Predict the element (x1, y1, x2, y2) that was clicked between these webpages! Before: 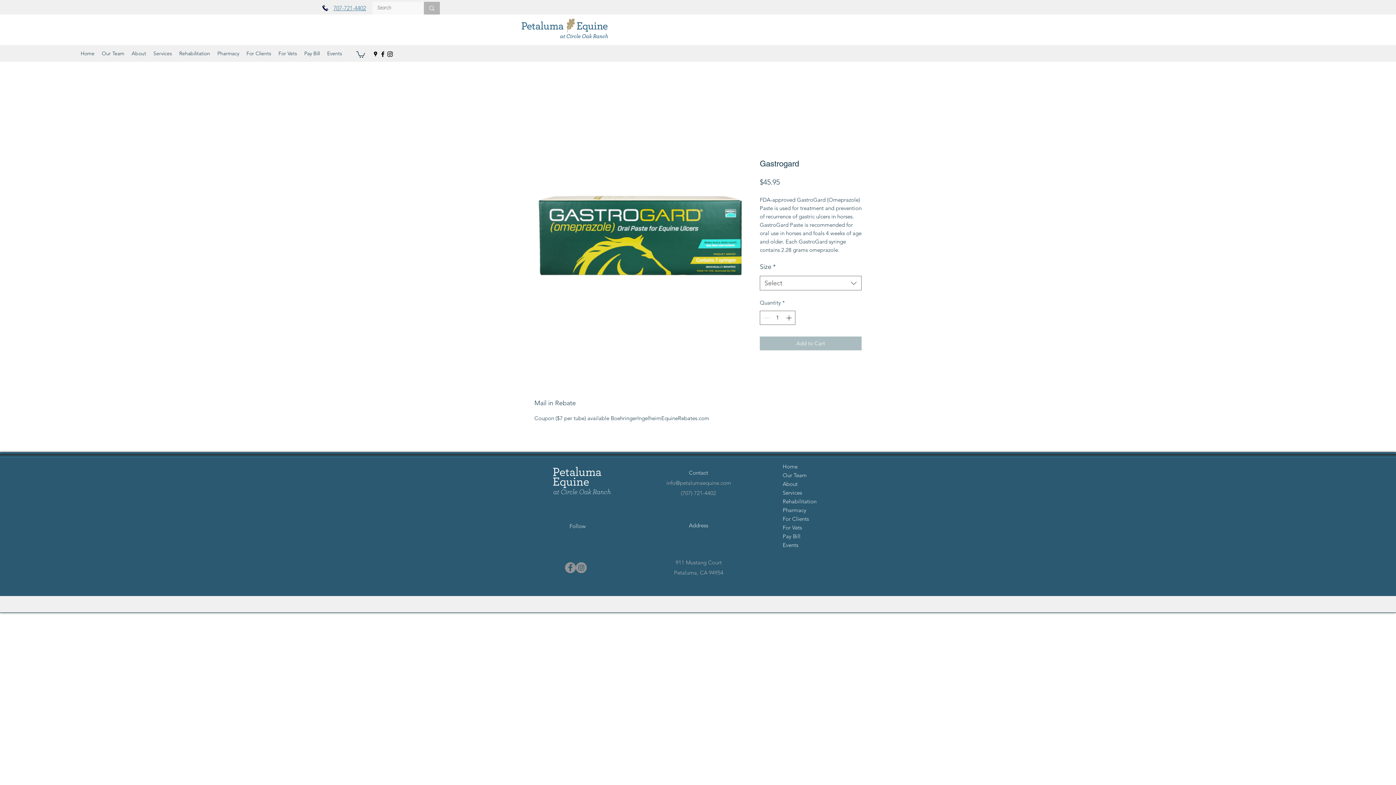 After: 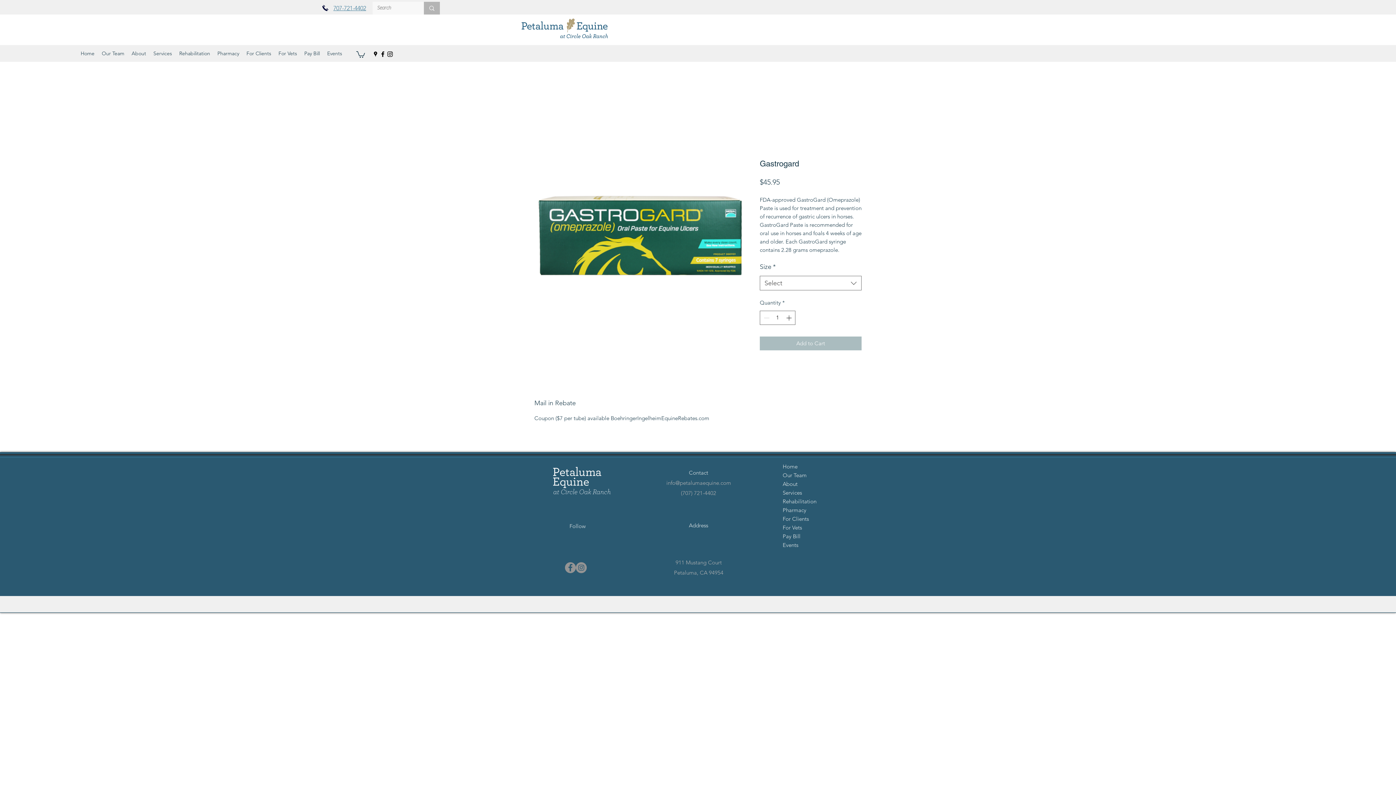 Action: label: facebook bbox: (379, 50, 386, 57)